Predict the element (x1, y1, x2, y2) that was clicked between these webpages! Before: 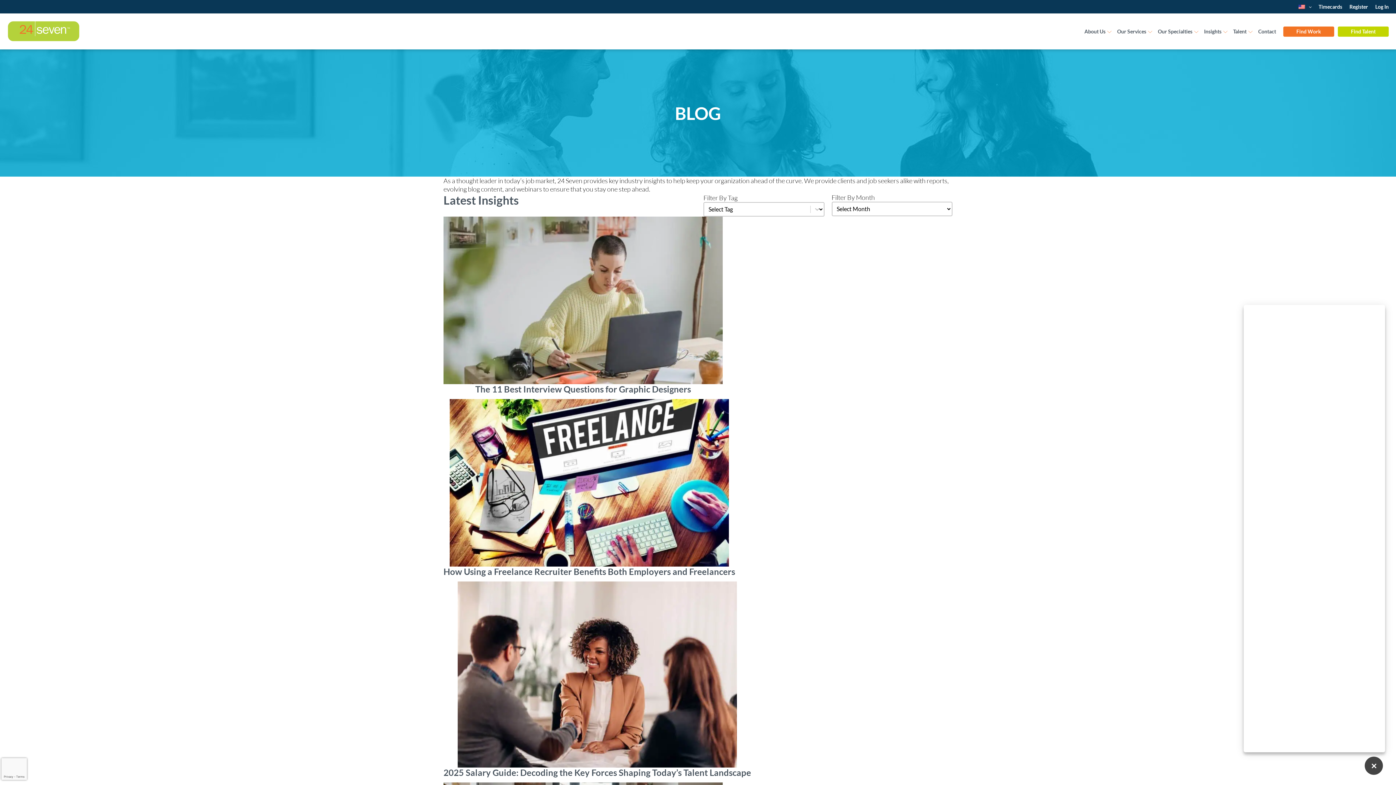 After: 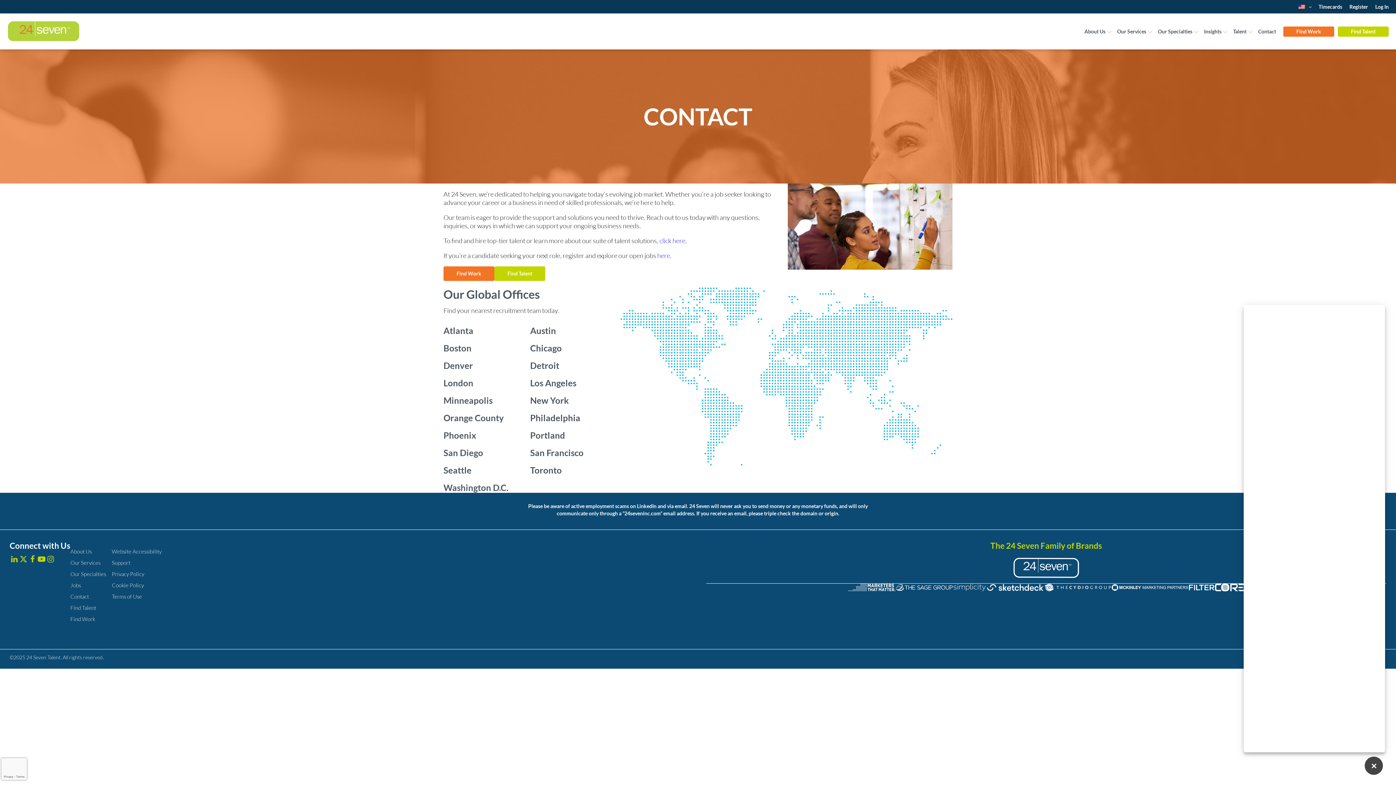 Action: bbox: (1254, 25, 1280, 37) label: Contact